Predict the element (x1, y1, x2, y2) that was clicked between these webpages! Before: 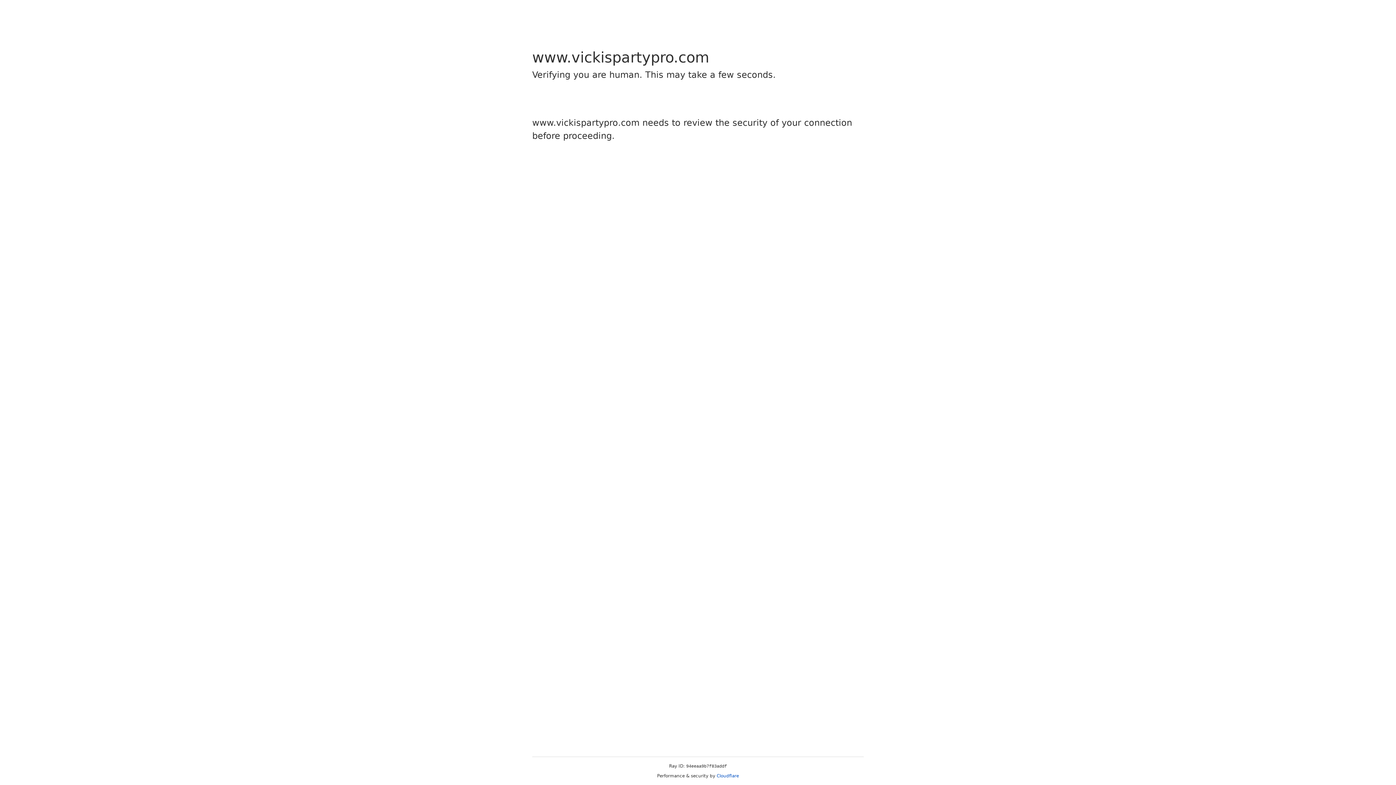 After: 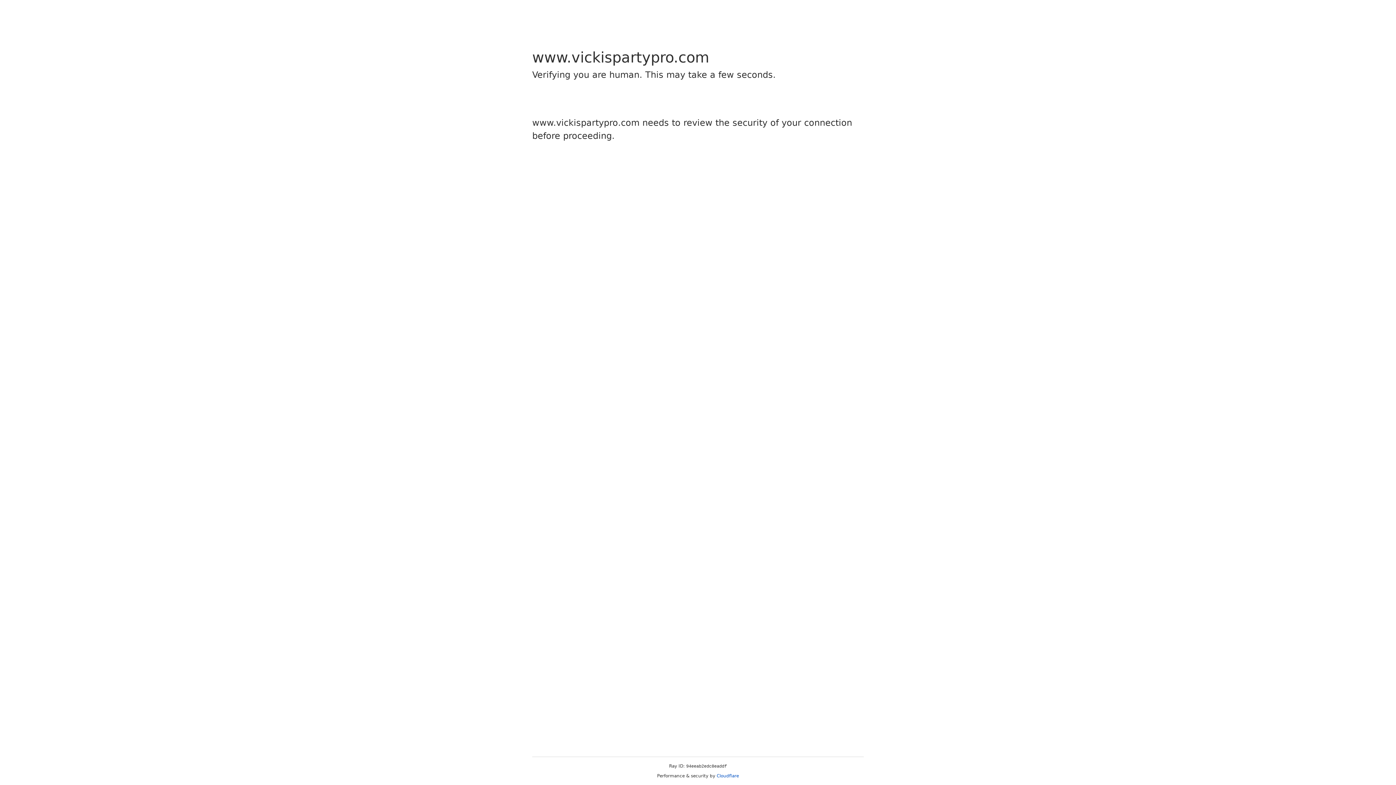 Action: label: Cloudflare bbox: (716, 773, 739, 778)